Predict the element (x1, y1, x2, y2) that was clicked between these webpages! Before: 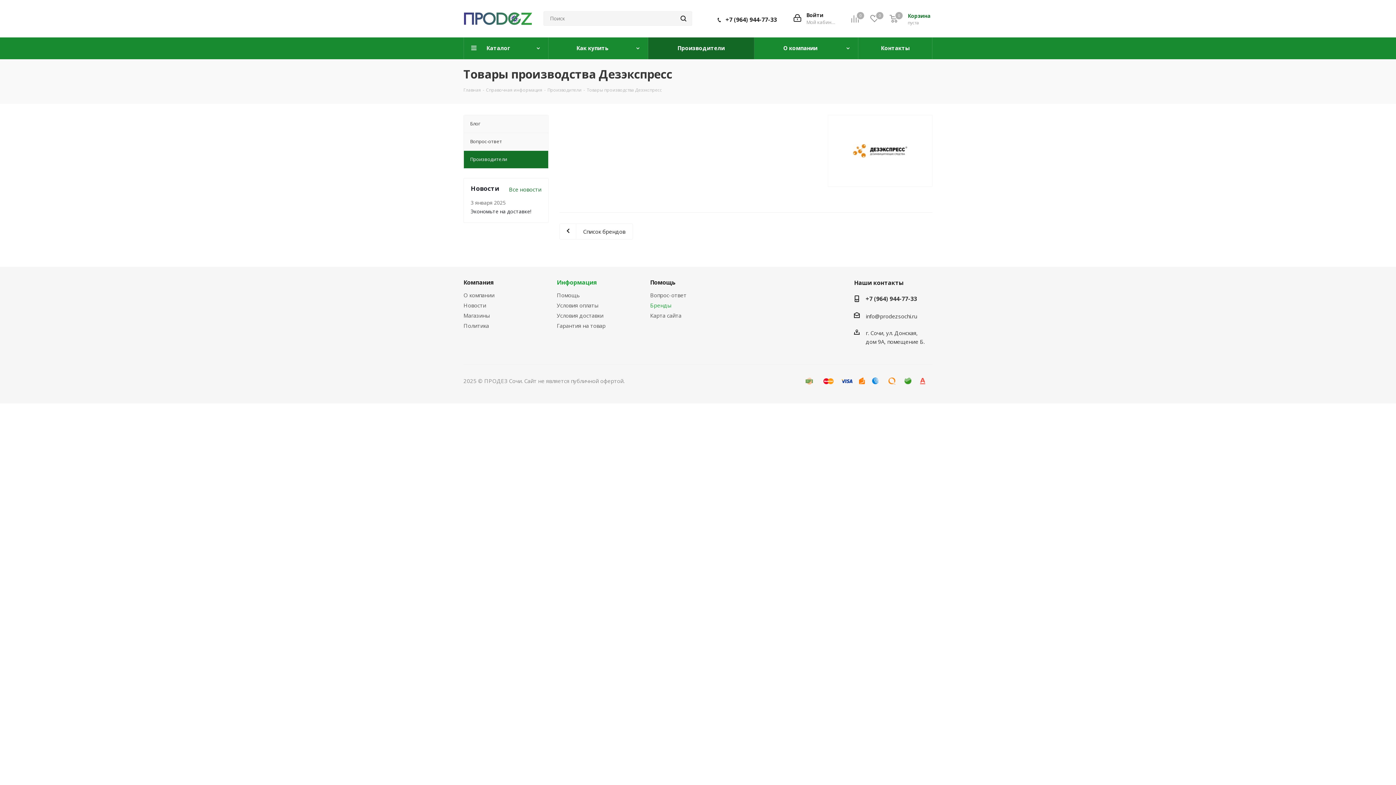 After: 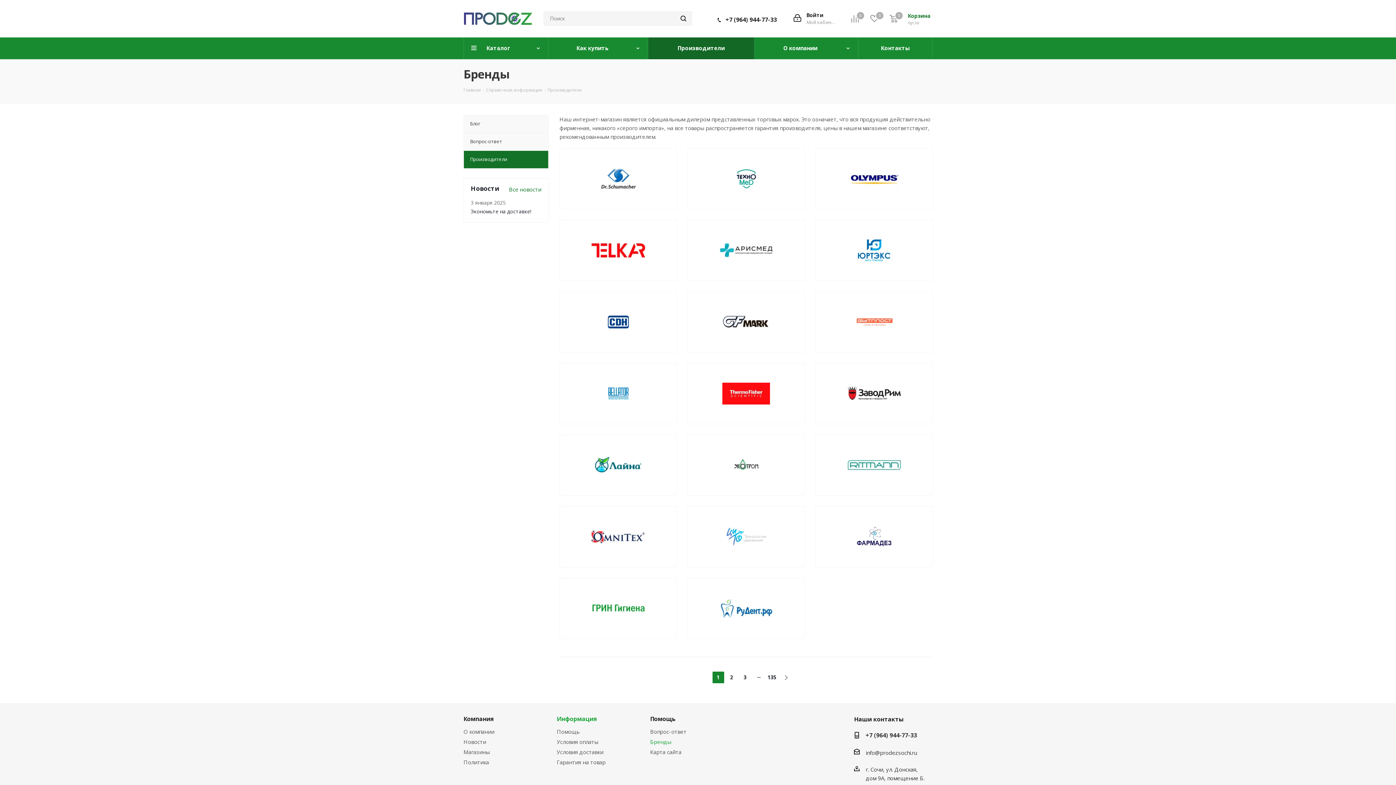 Action: label: Производители bbox: (648, 37, 754, 59)